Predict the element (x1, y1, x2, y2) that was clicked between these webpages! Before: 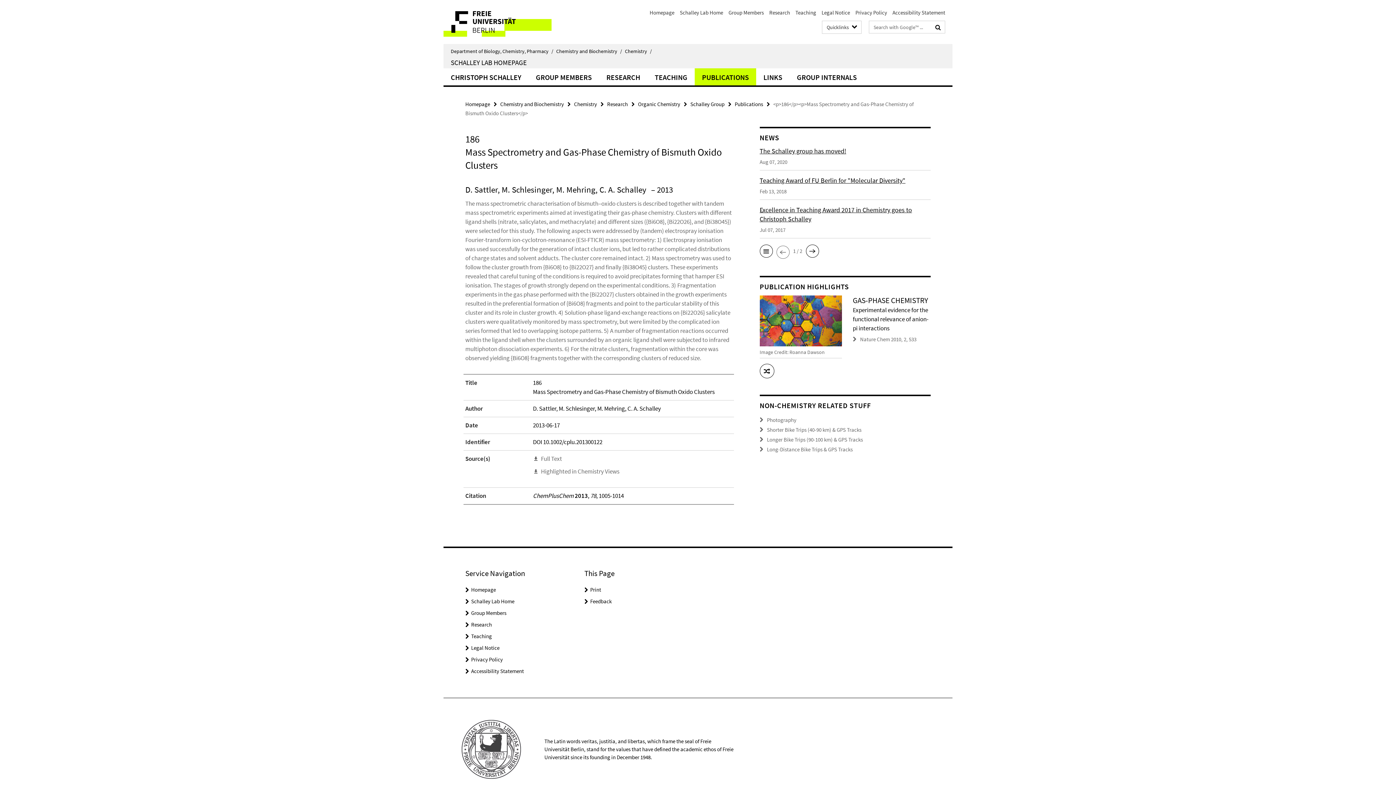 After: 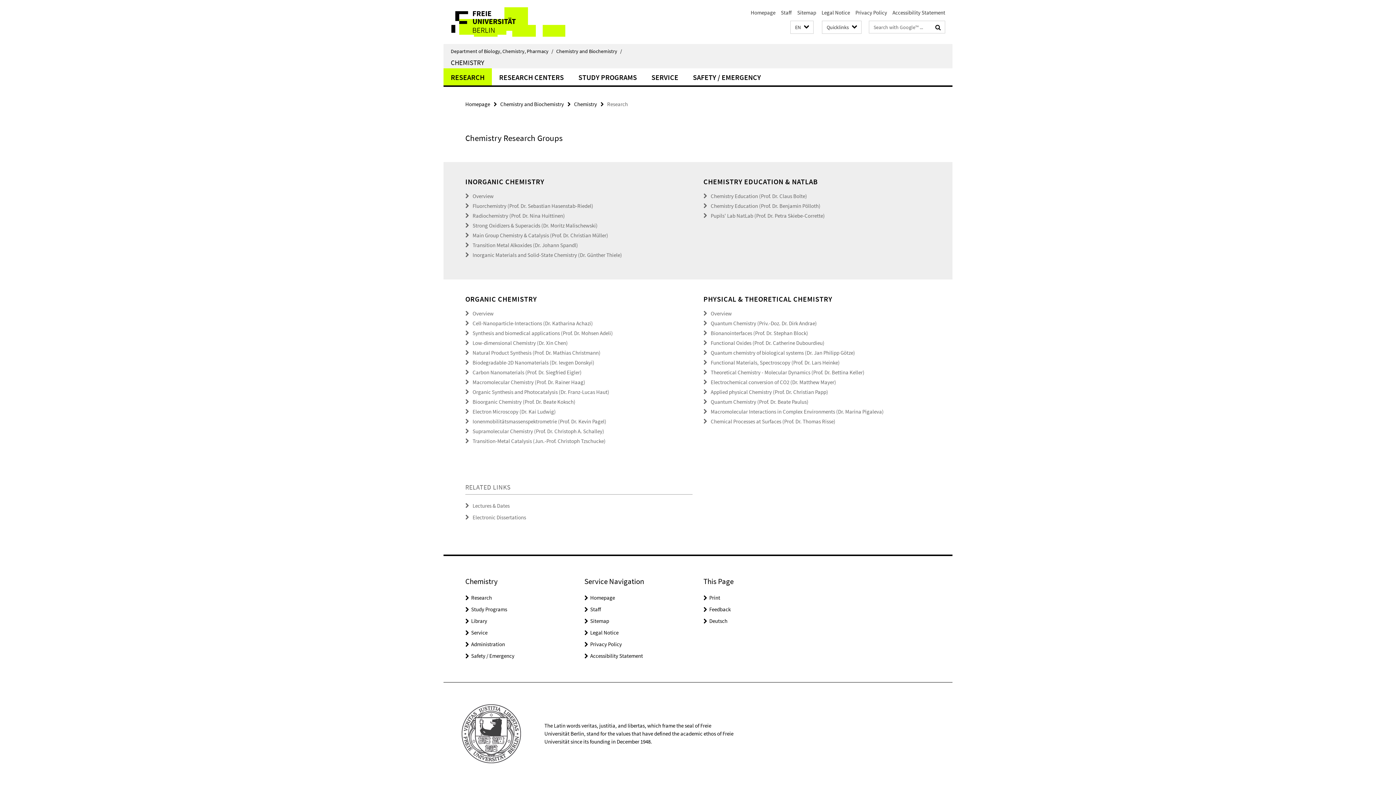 Action: bbox: (607, 100, 628, 107) label: Research